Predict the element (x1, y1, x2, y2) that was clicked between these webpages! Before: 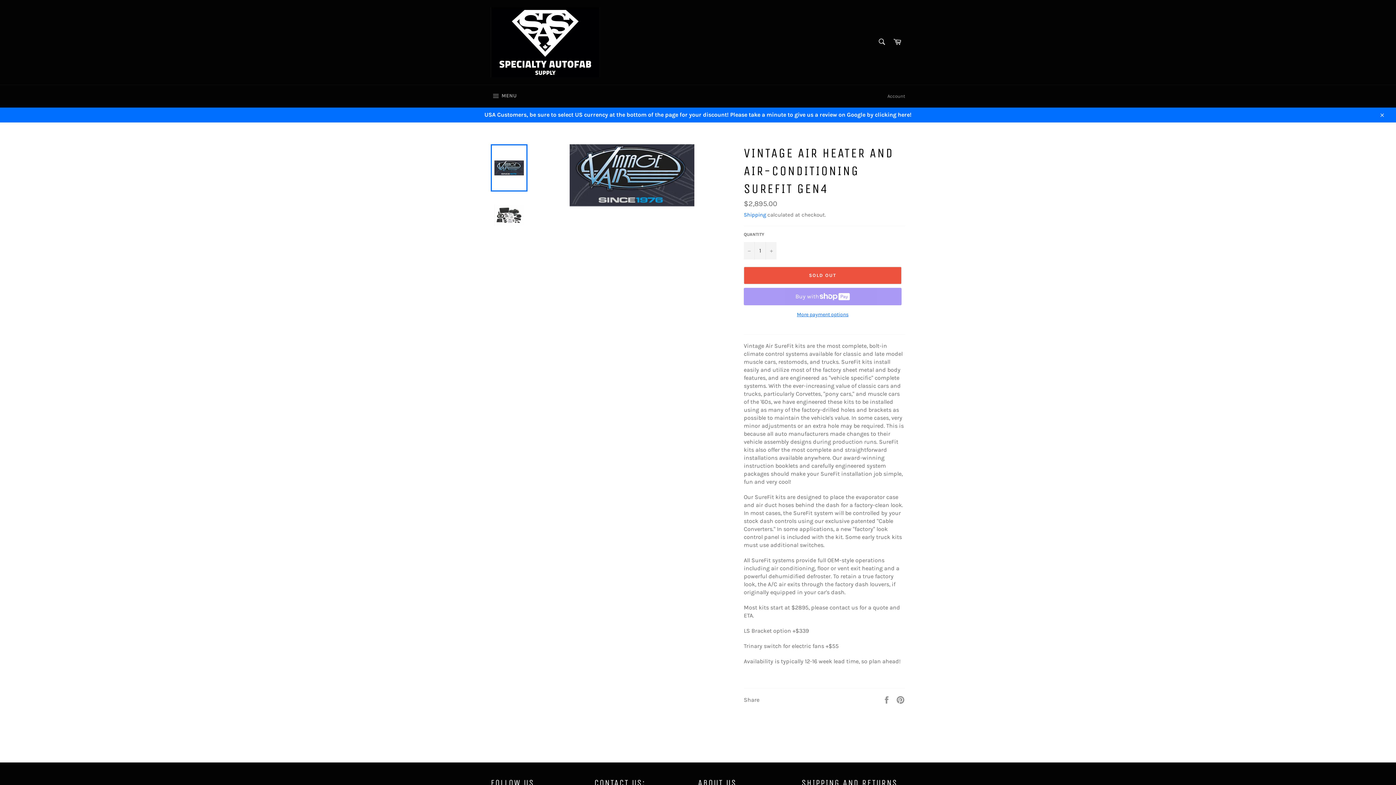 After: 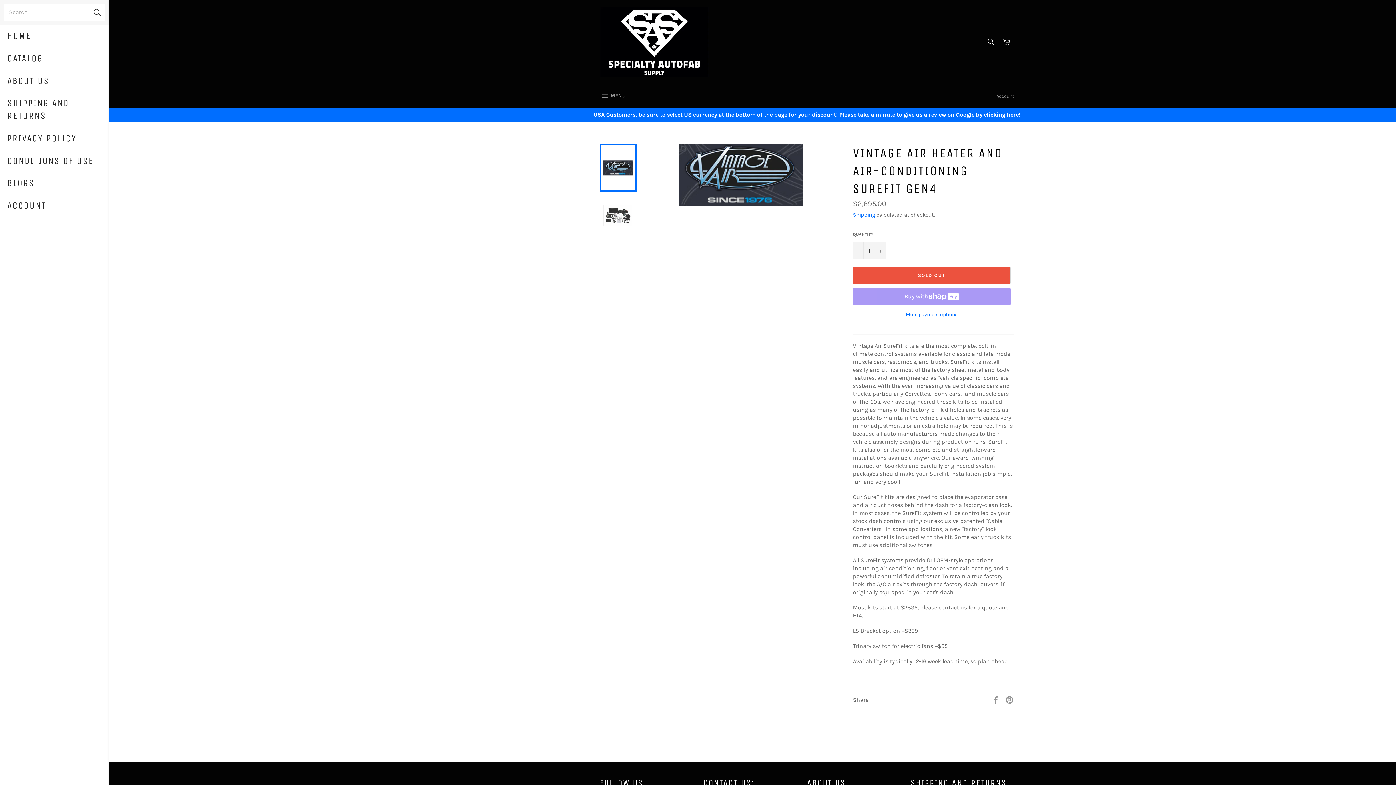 Action: label:  MENU
SITE NAVIGATION bbox: (483, 85, 524, 107)